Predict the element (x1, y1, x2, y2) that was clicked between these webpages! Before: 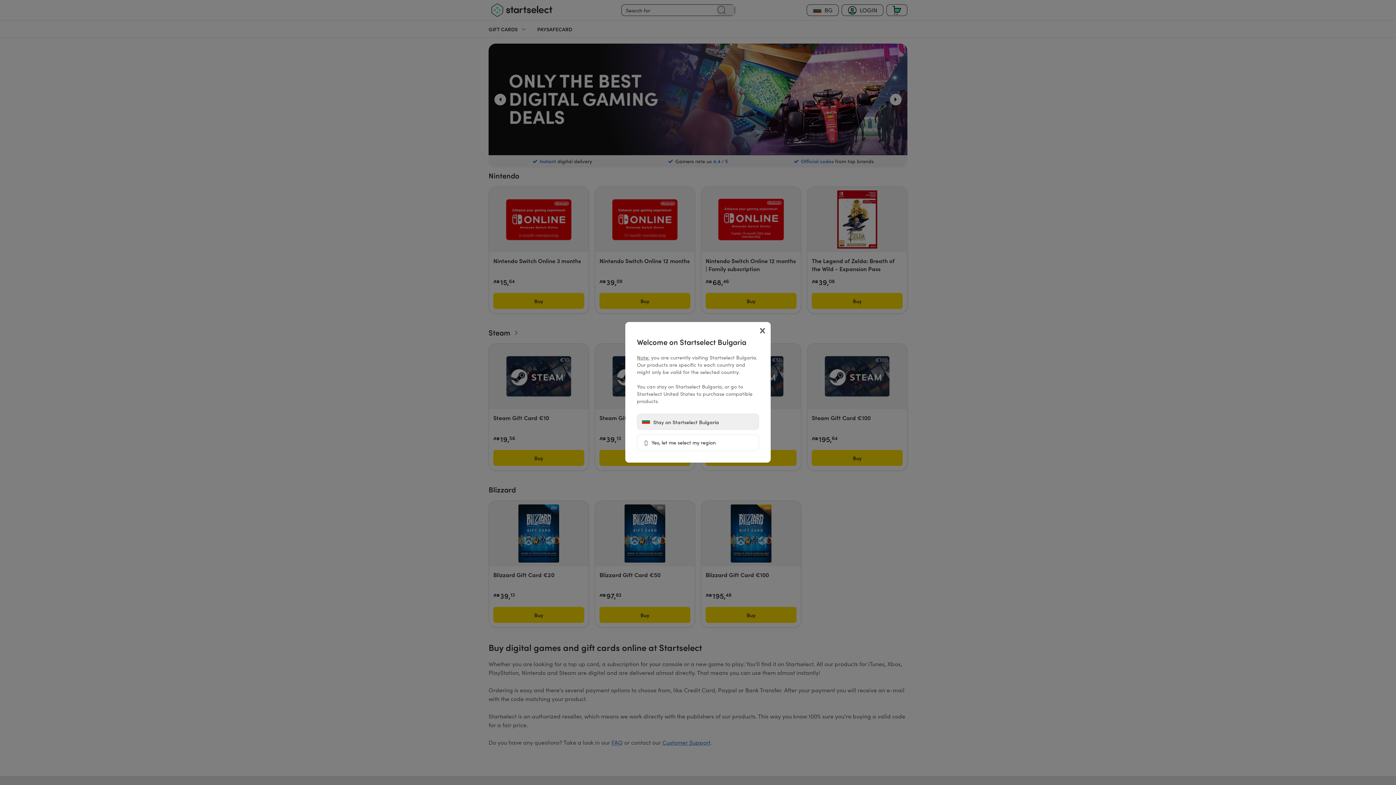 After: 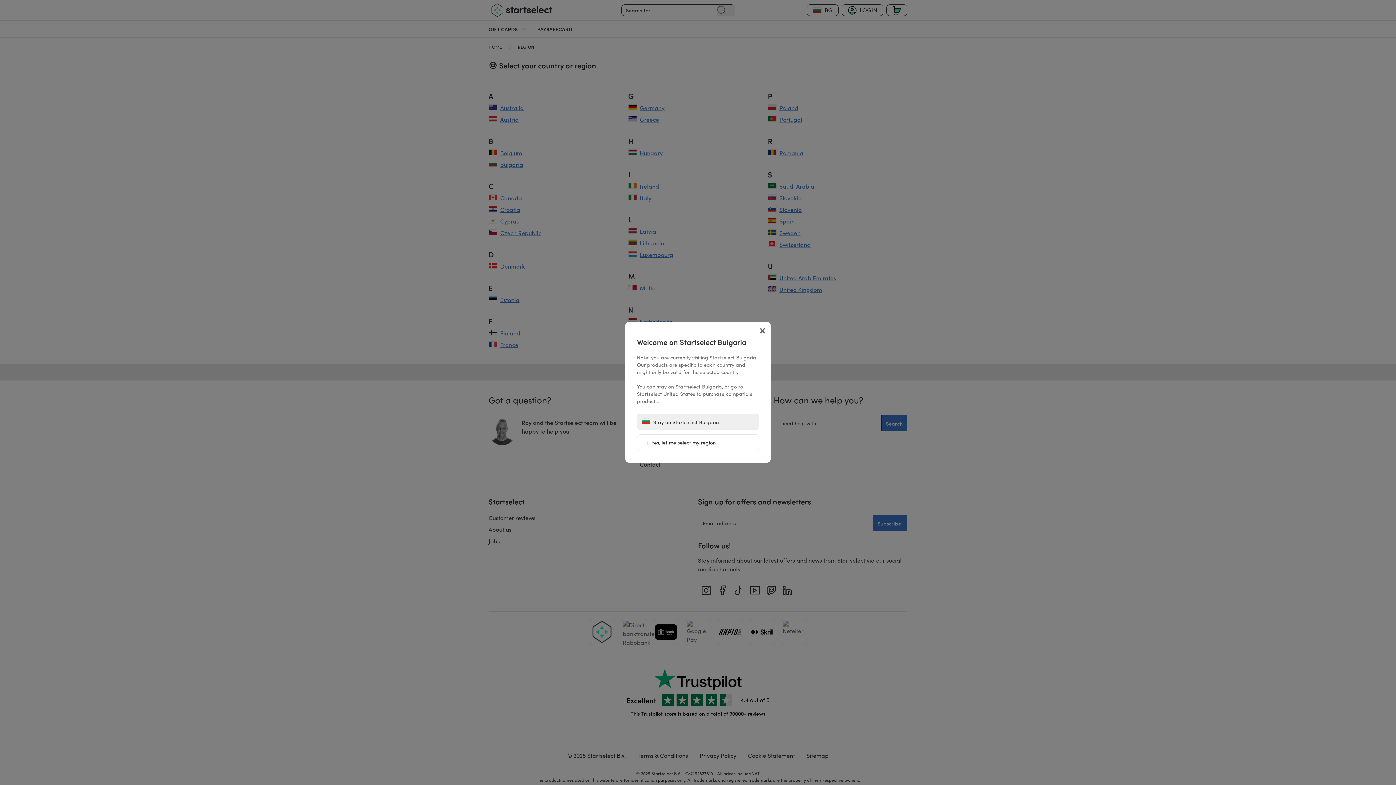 Action: bbox: (637, 434, 759, 451) label:  Yes, let me select my region